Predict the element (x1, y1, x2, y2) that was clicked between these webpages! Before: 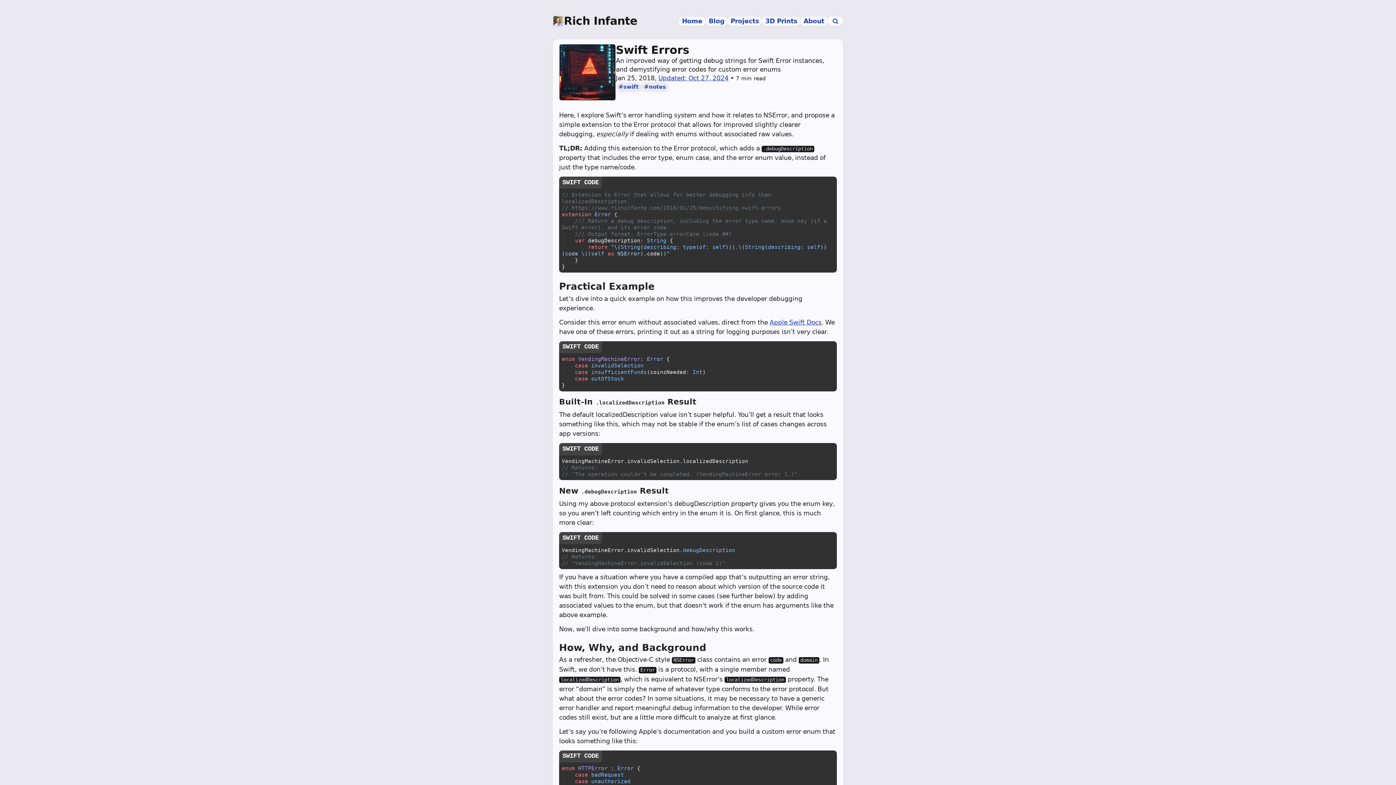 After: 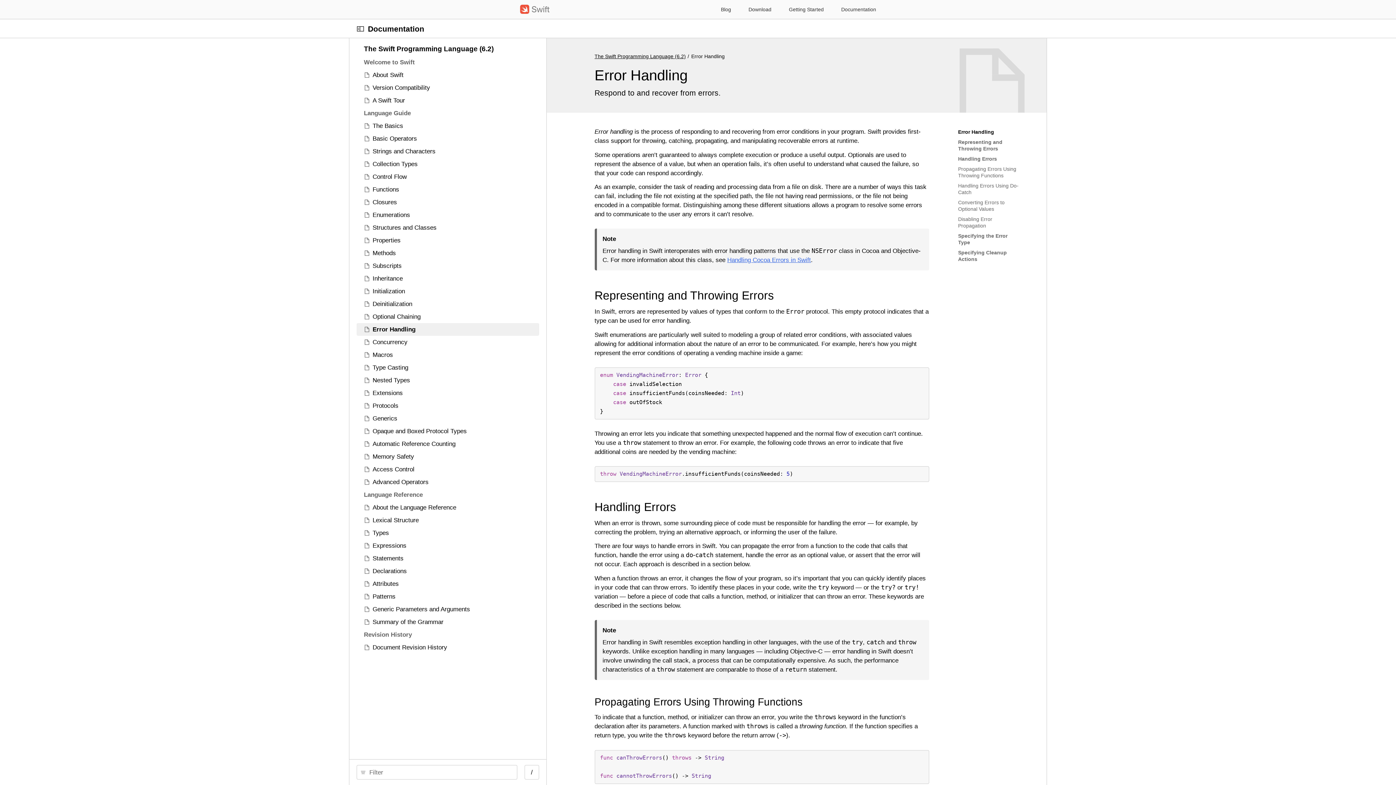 Action: bbox: (769, 318, 821, 326) label: Apple Swift Docs